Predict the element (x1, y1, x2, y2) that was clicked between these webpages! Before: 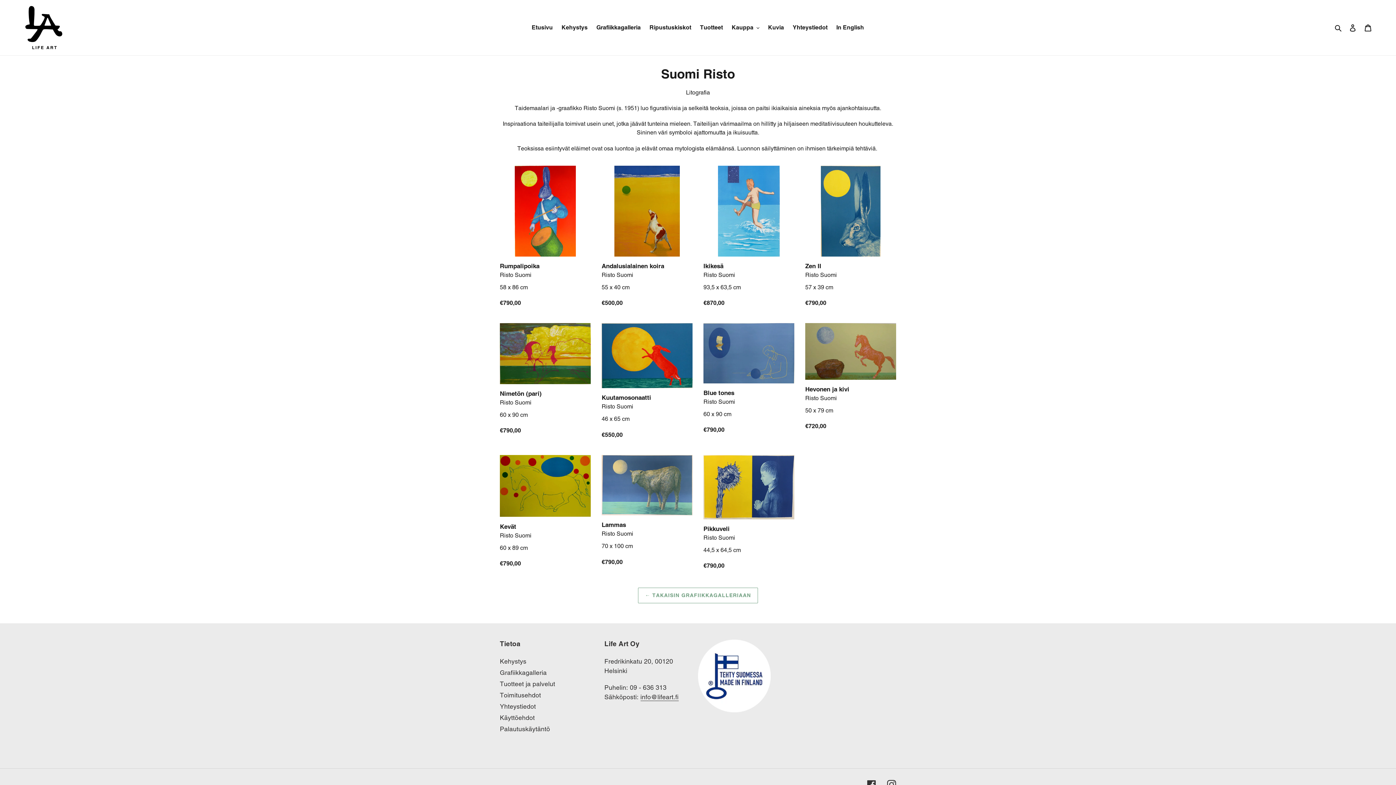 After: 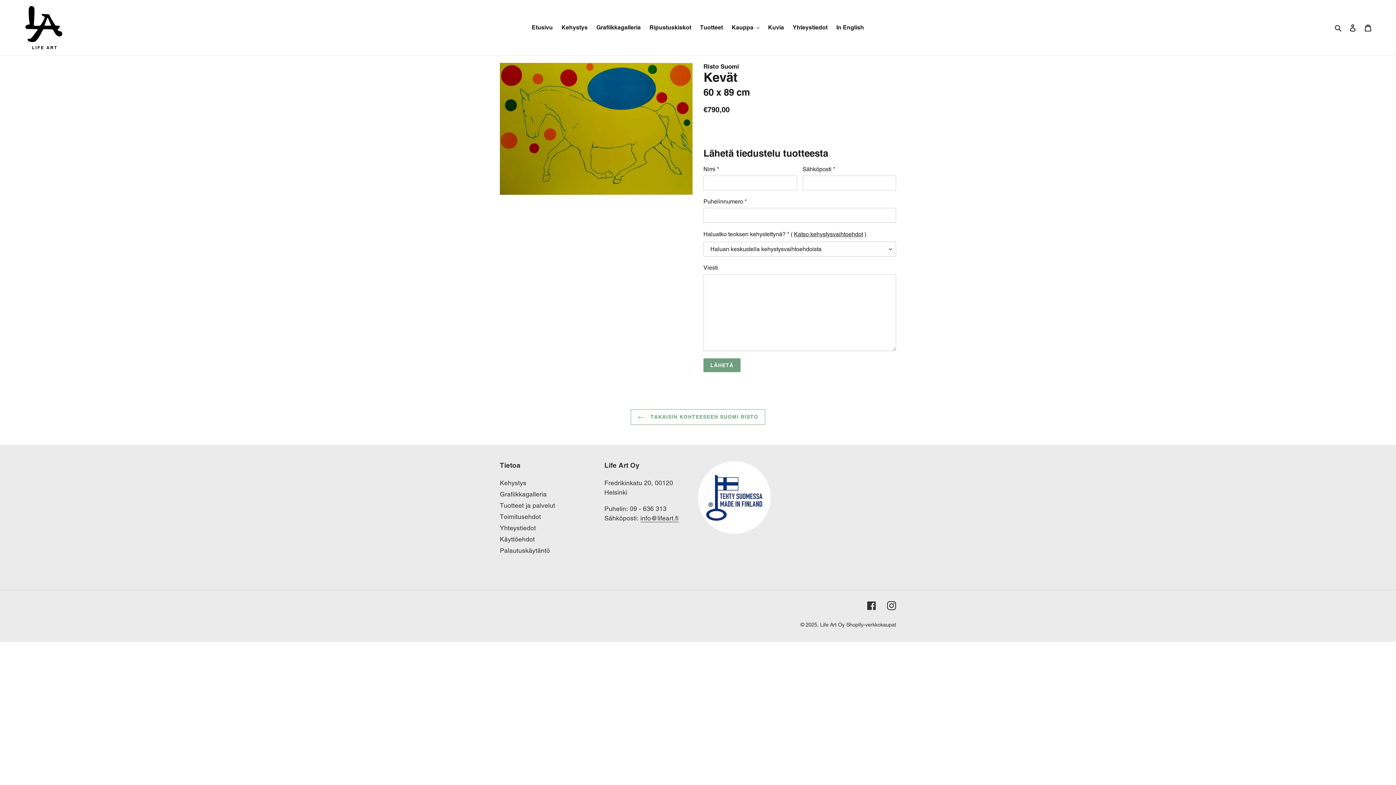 Action: label: Kevät bbox: (500, 455, 590, 571)